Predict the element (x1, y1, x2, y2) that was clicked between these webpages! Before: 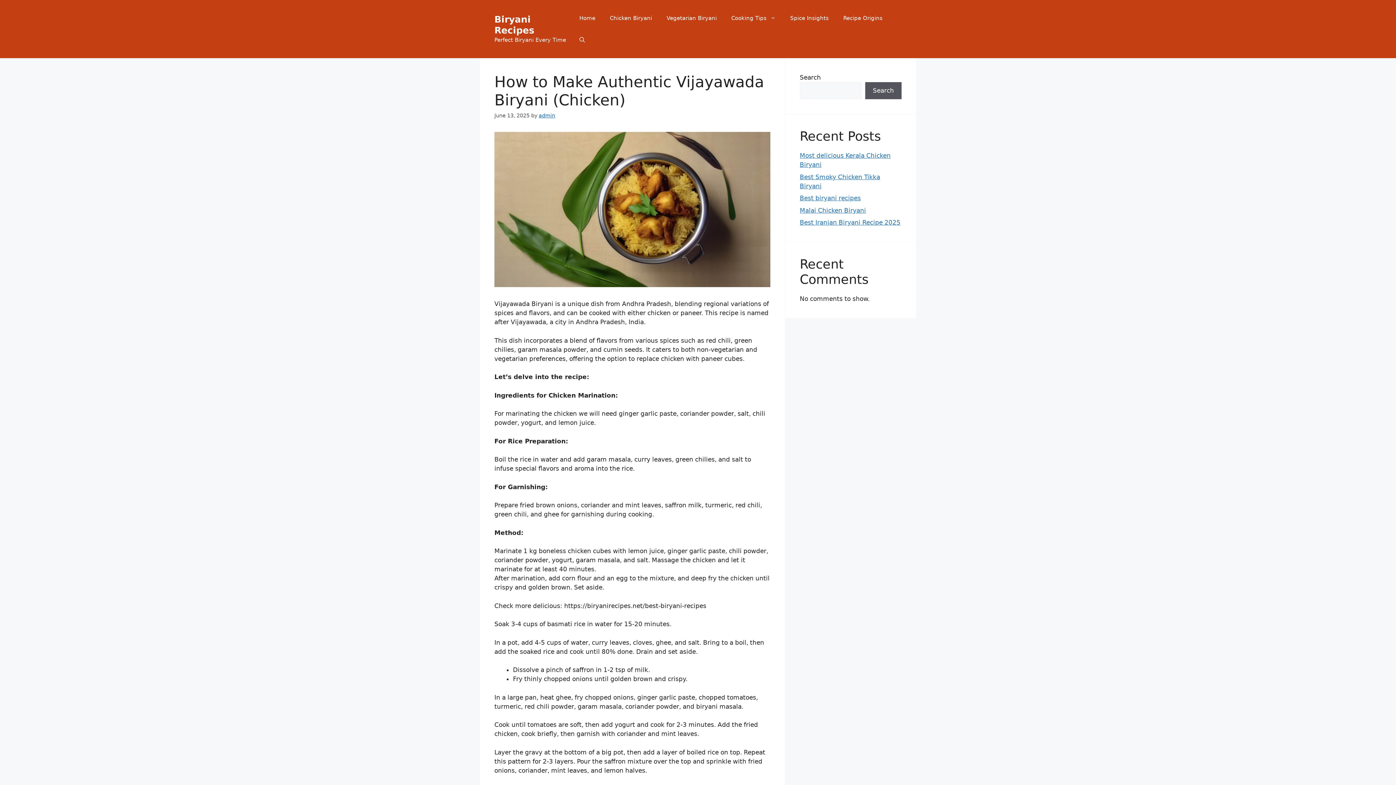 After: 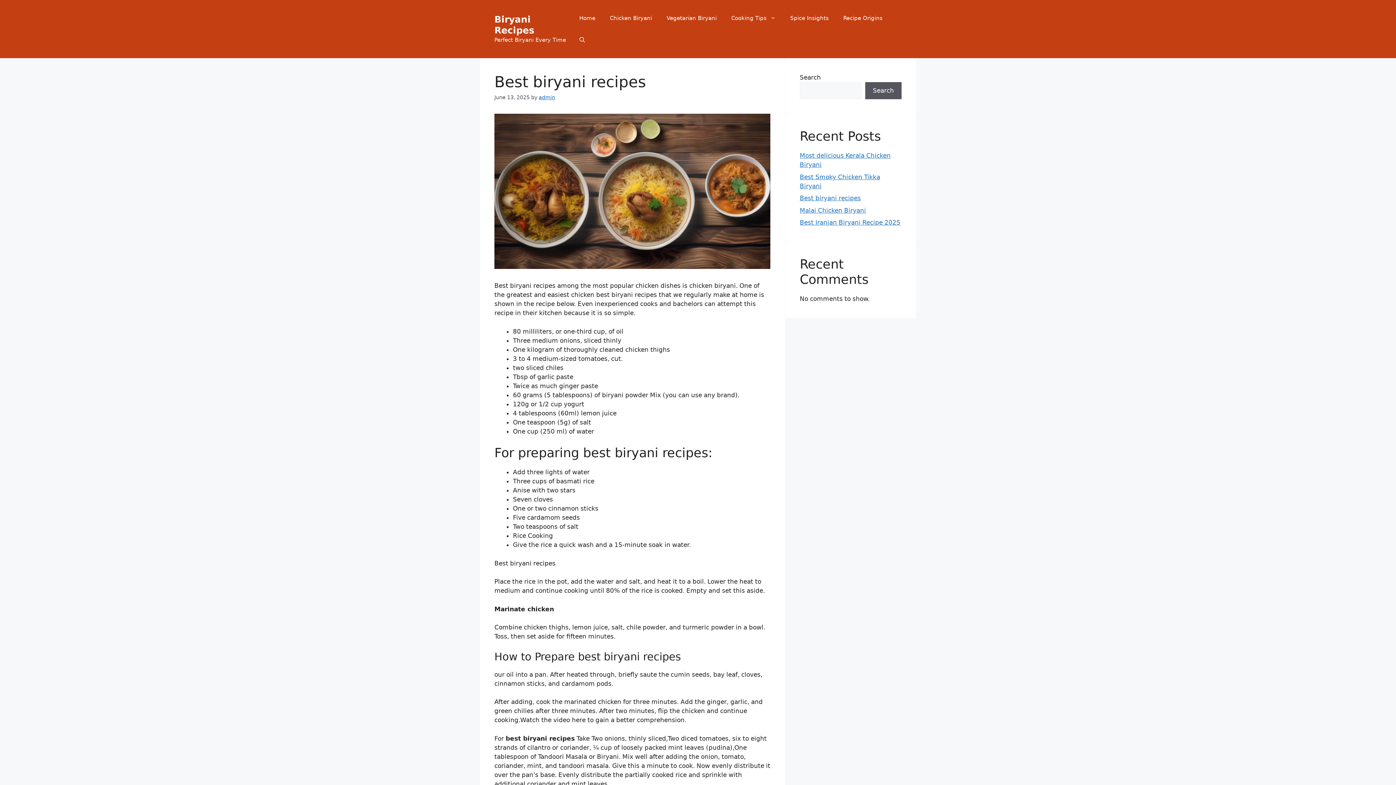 Action: bbox: (800, 194, 861, 201) label: Best biryani recipes